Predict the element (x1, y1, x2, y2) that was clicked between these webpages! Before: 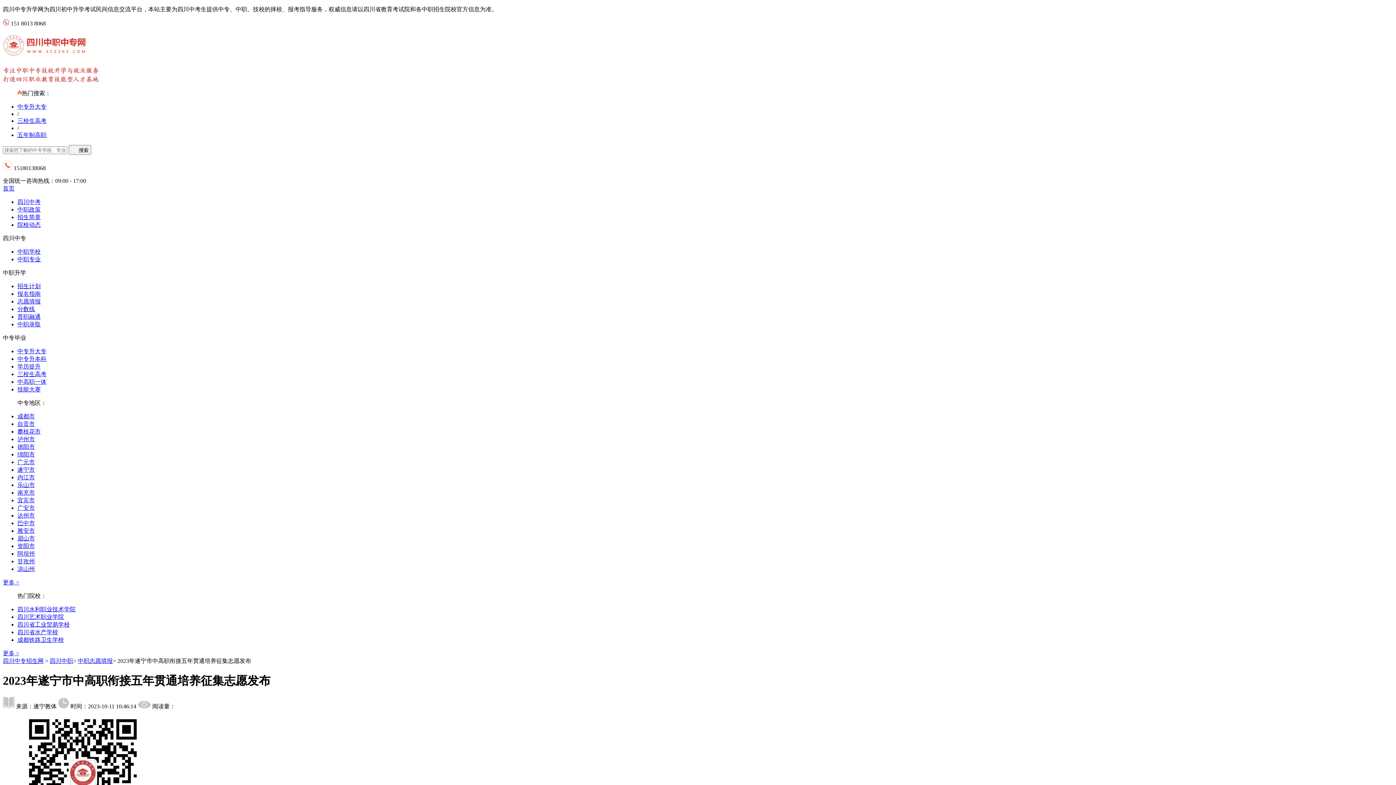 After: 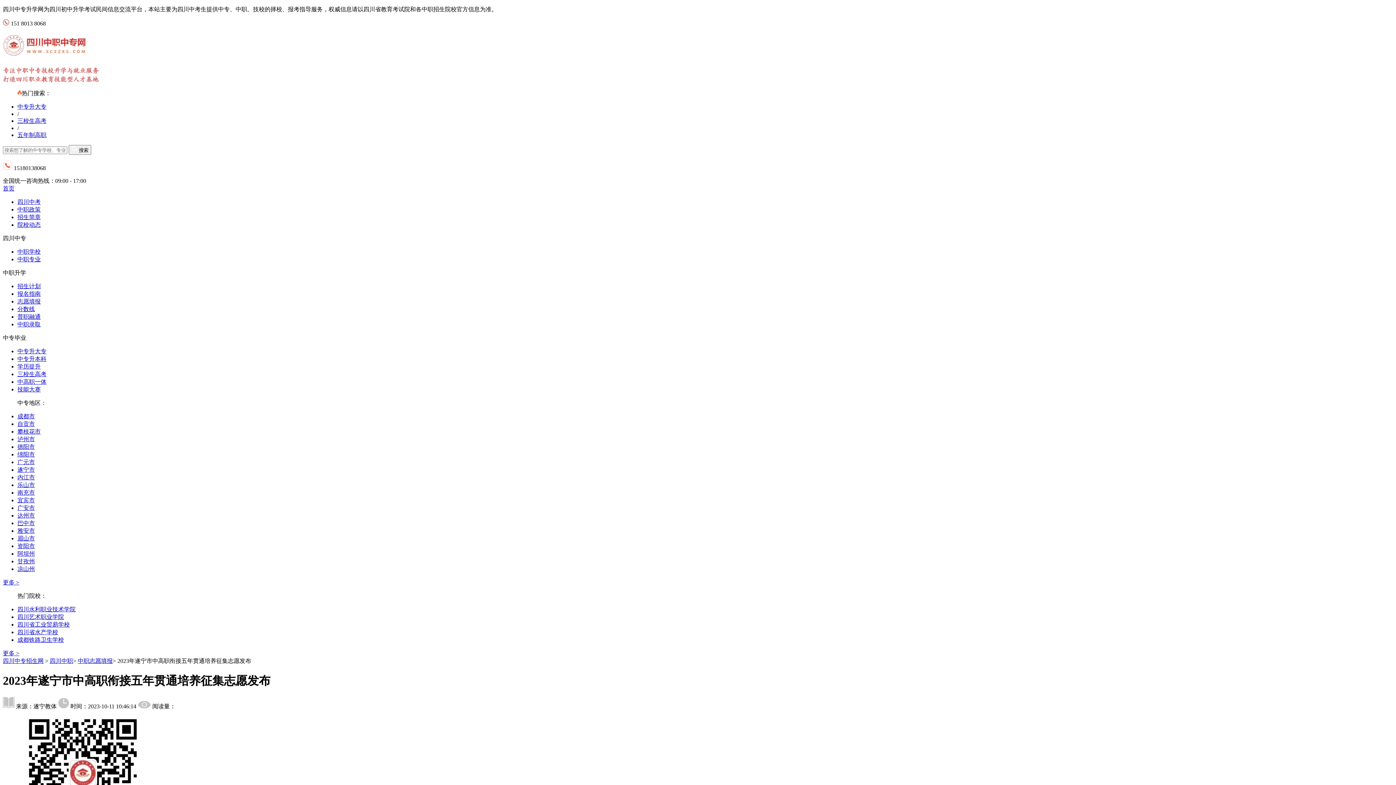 Action: bbox: (17, 103, 46, 109) label: 中专升大专